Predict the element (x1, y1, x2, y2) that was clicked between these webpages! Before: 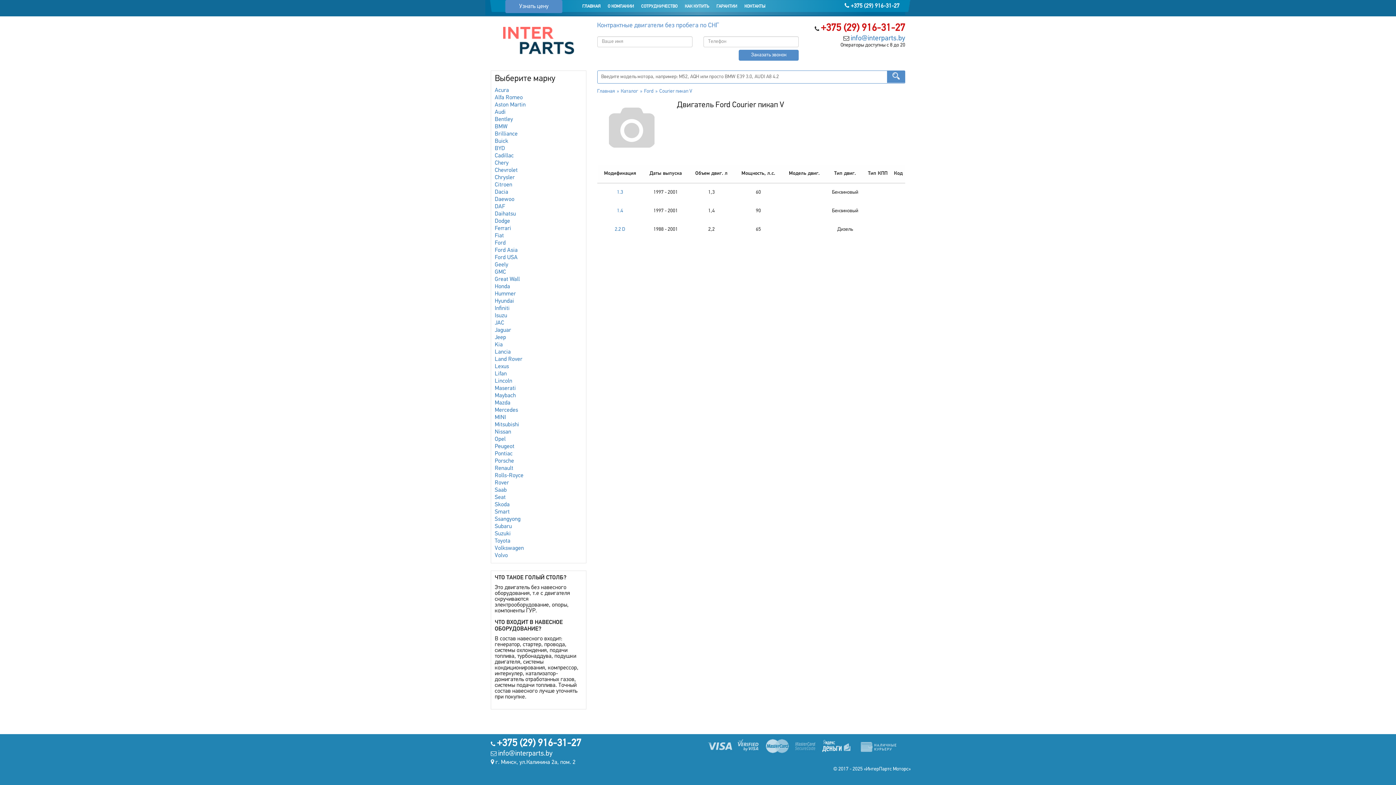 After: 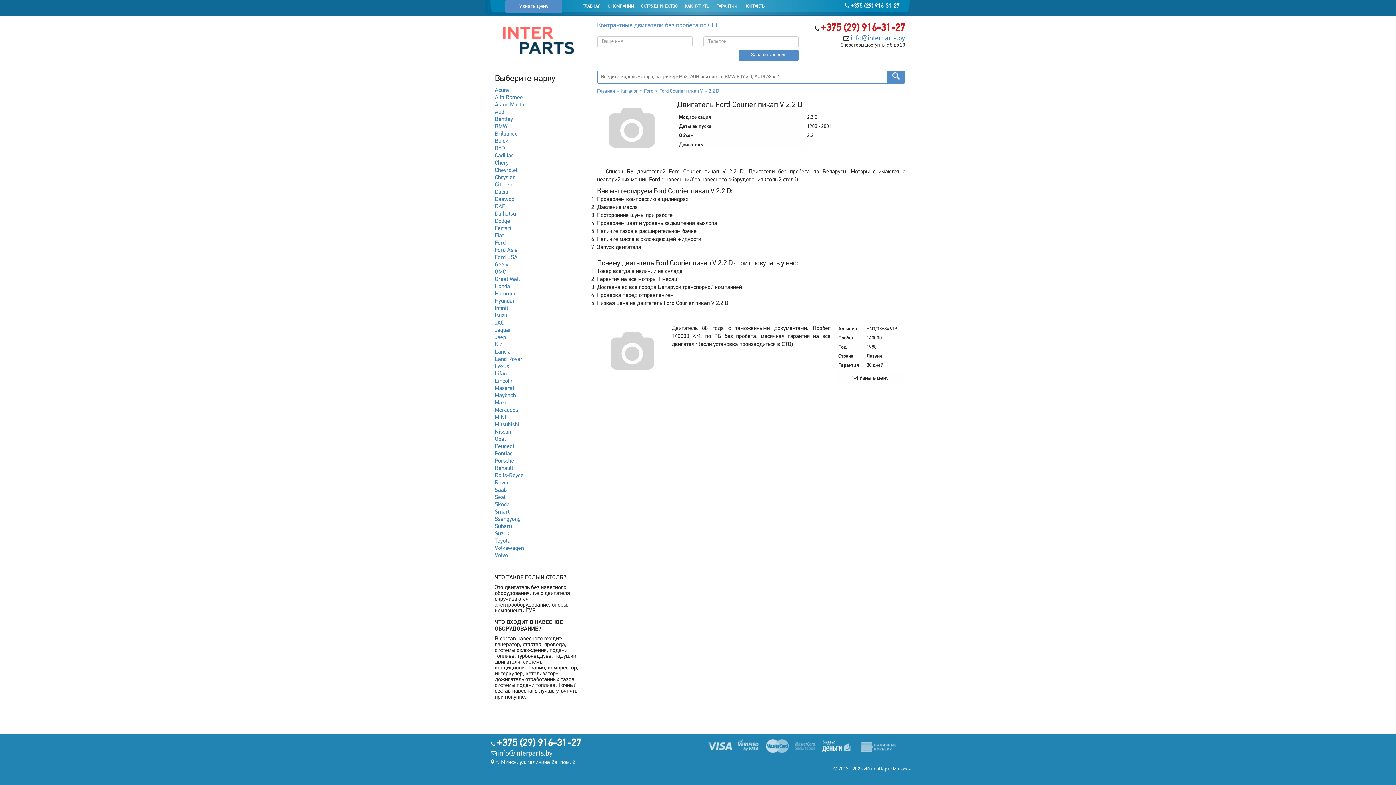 Action: label: 2.2 D bbox: (614, 226, 625, 232)